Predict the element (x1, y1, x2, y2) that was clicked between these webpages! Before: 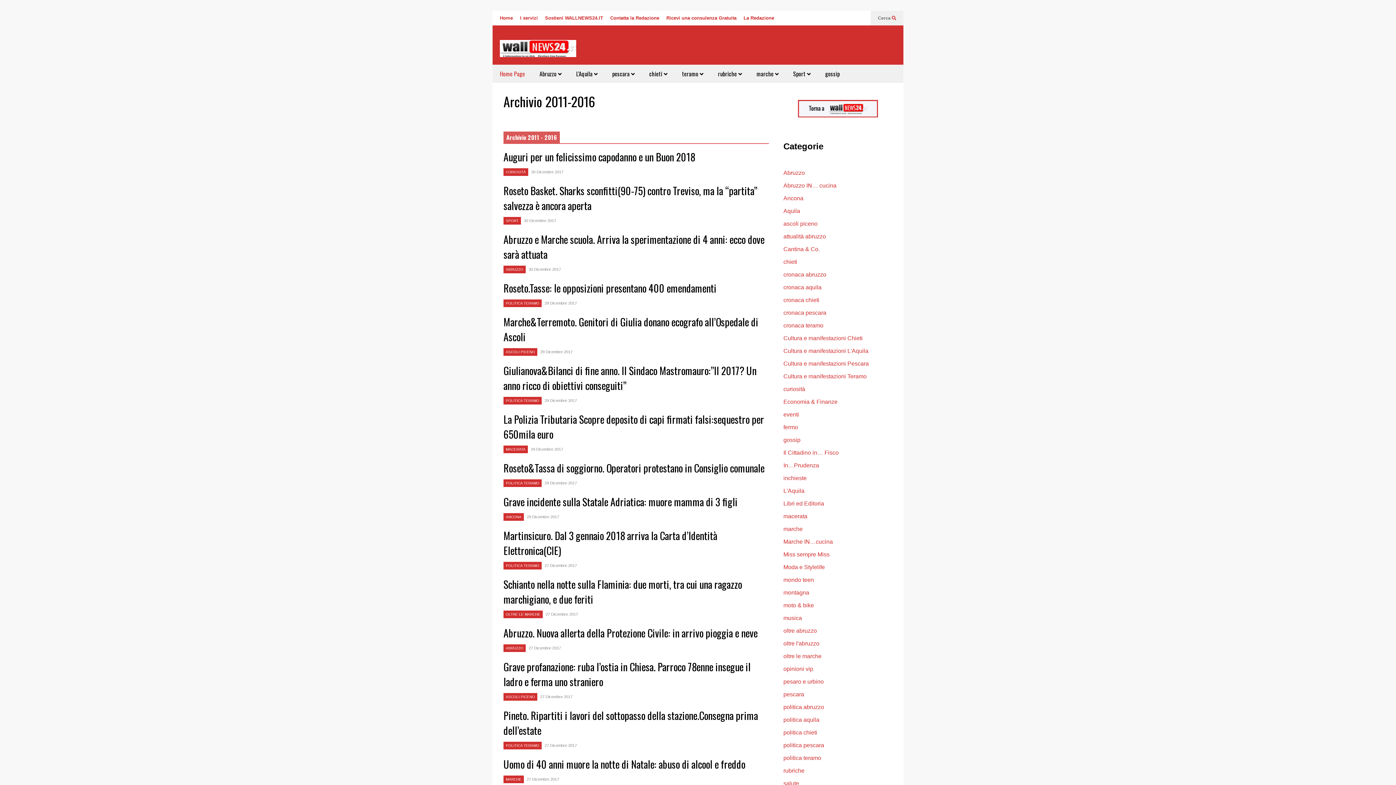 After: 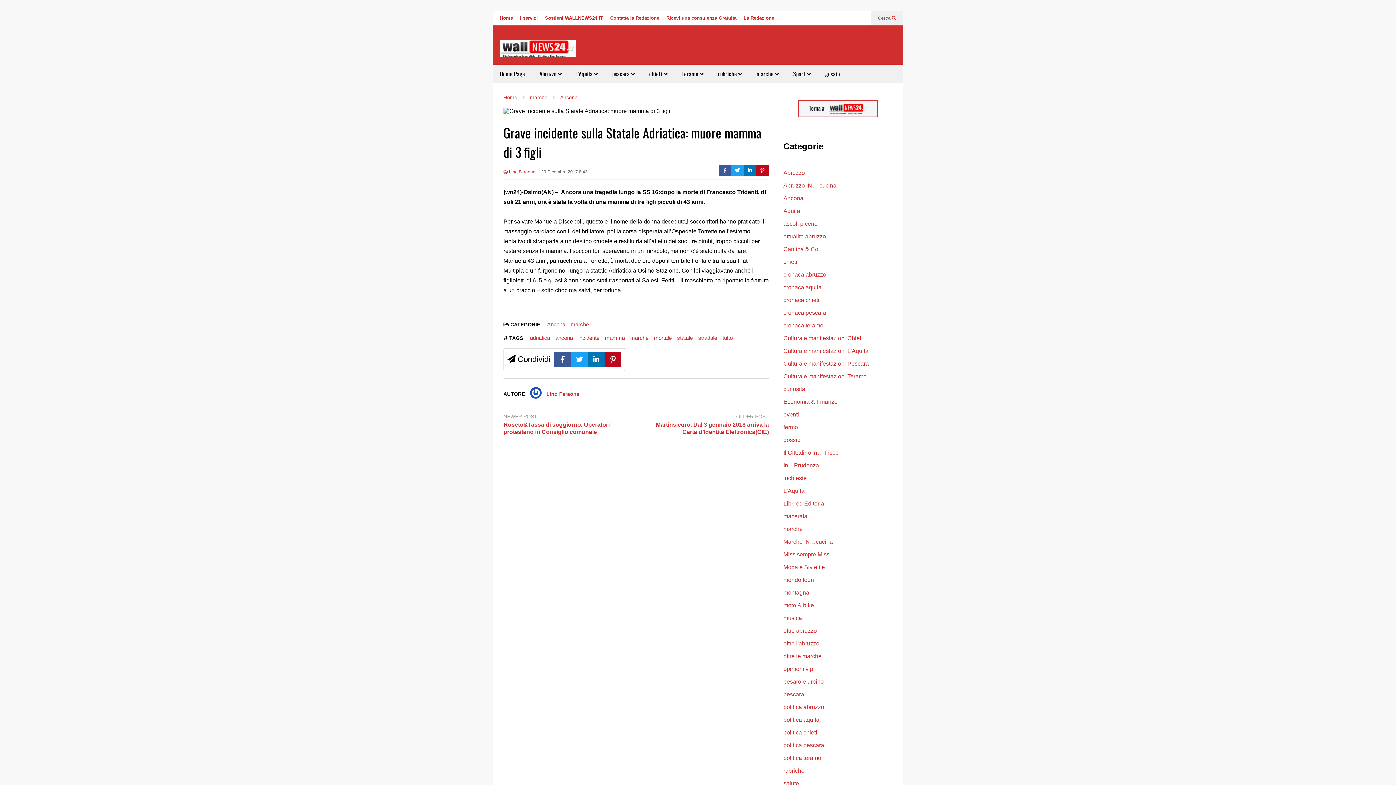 Action: bbox: (503, 494, 737, 509) label: Grave incidente sulla Statale Adriatica: muore mamma di 3 figli